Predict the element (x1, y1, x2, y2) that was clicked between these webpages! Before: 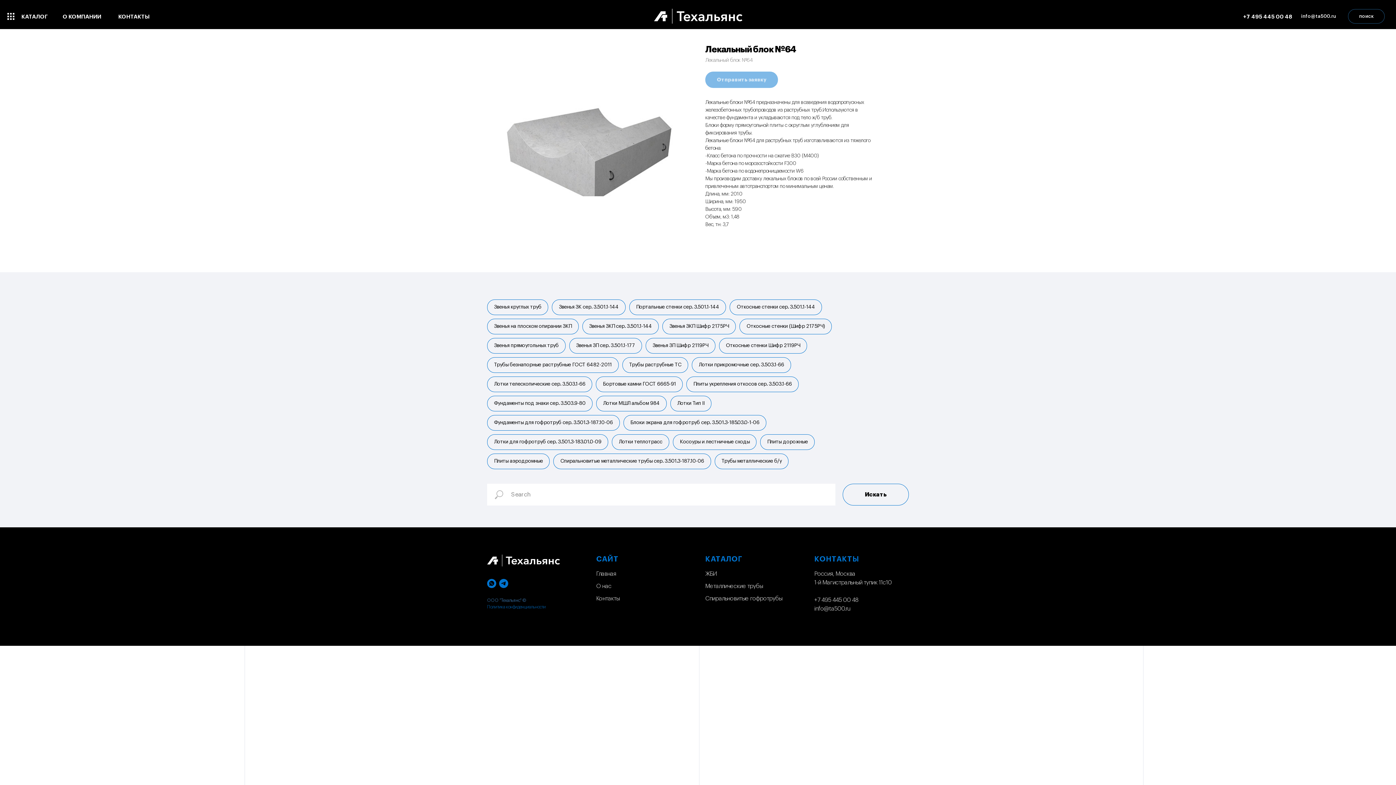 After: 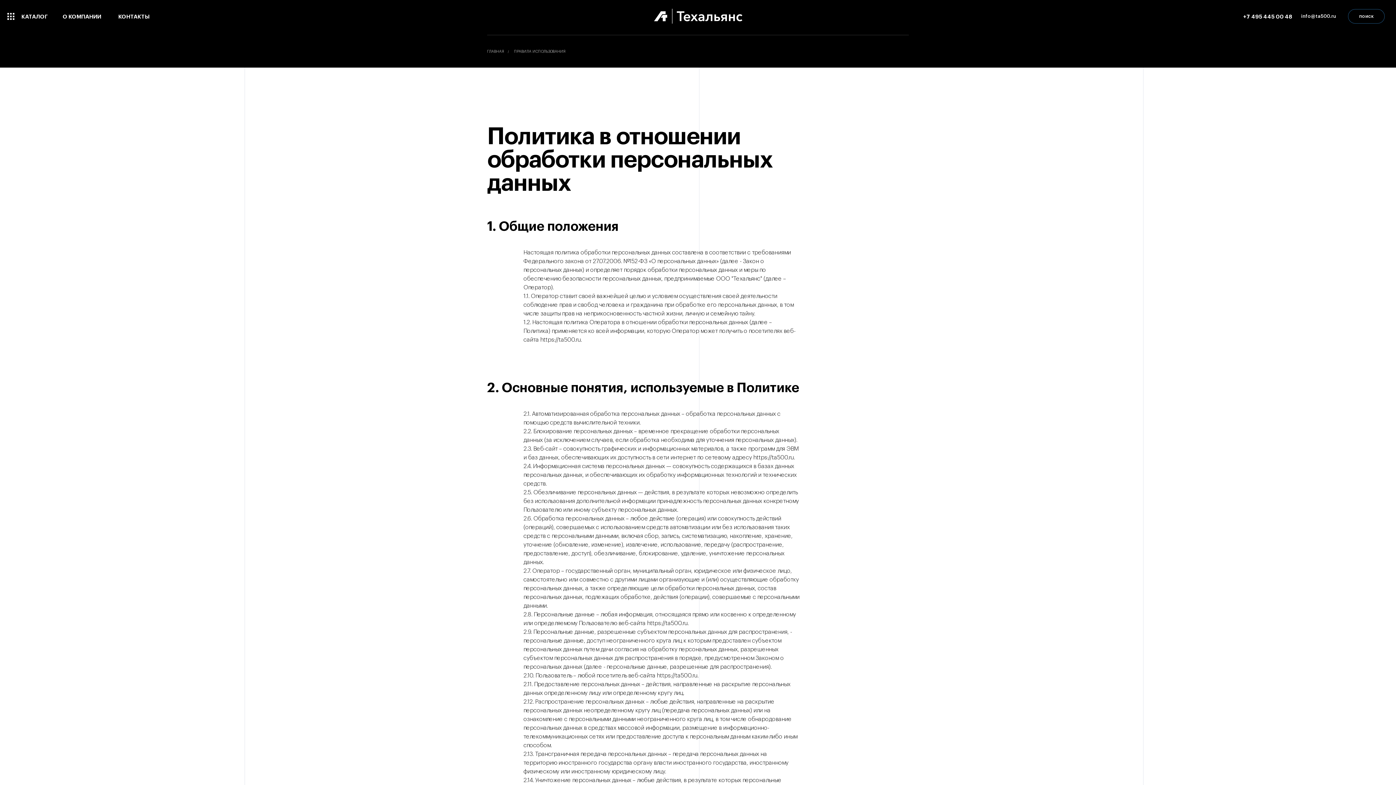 Action: label: Политика конфиденциальности bbox: (487, 605, 545, 609)